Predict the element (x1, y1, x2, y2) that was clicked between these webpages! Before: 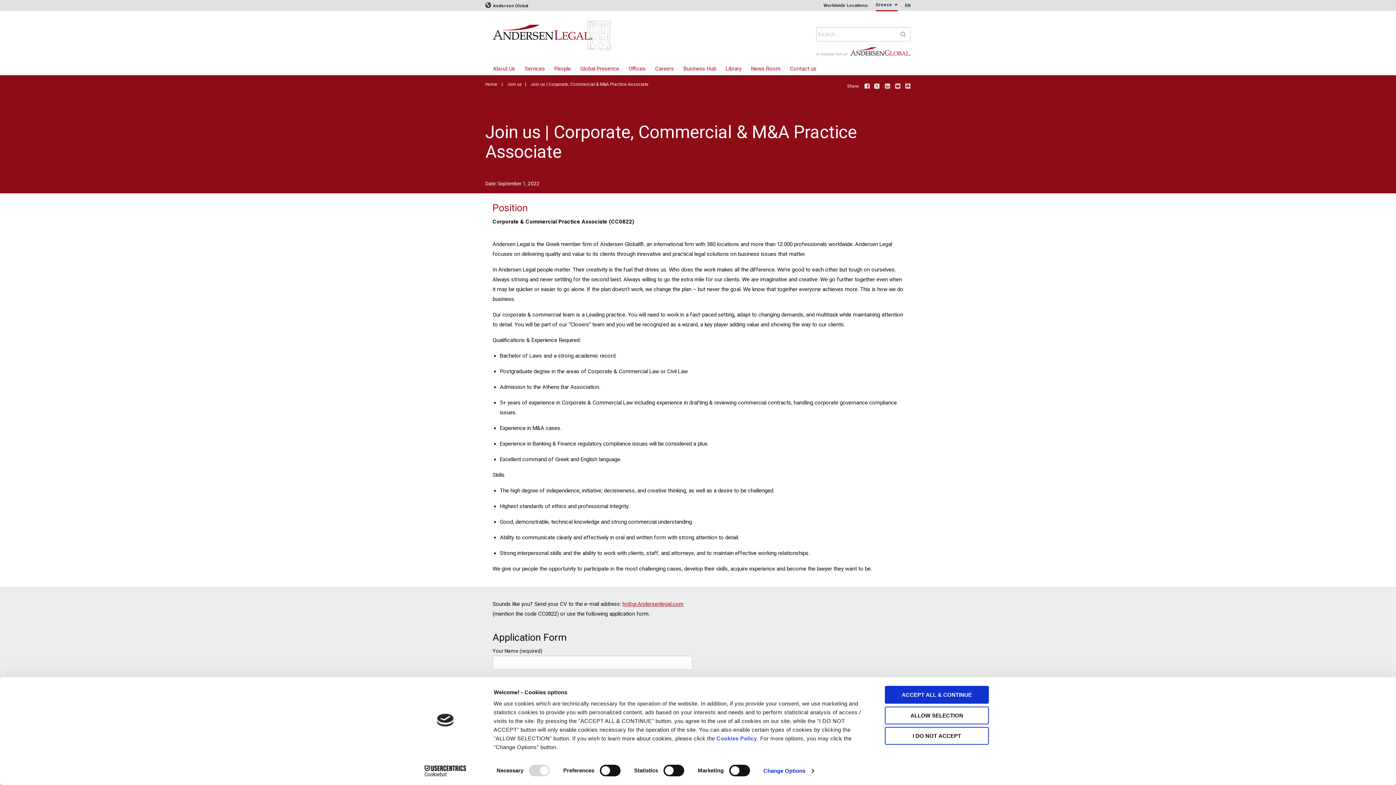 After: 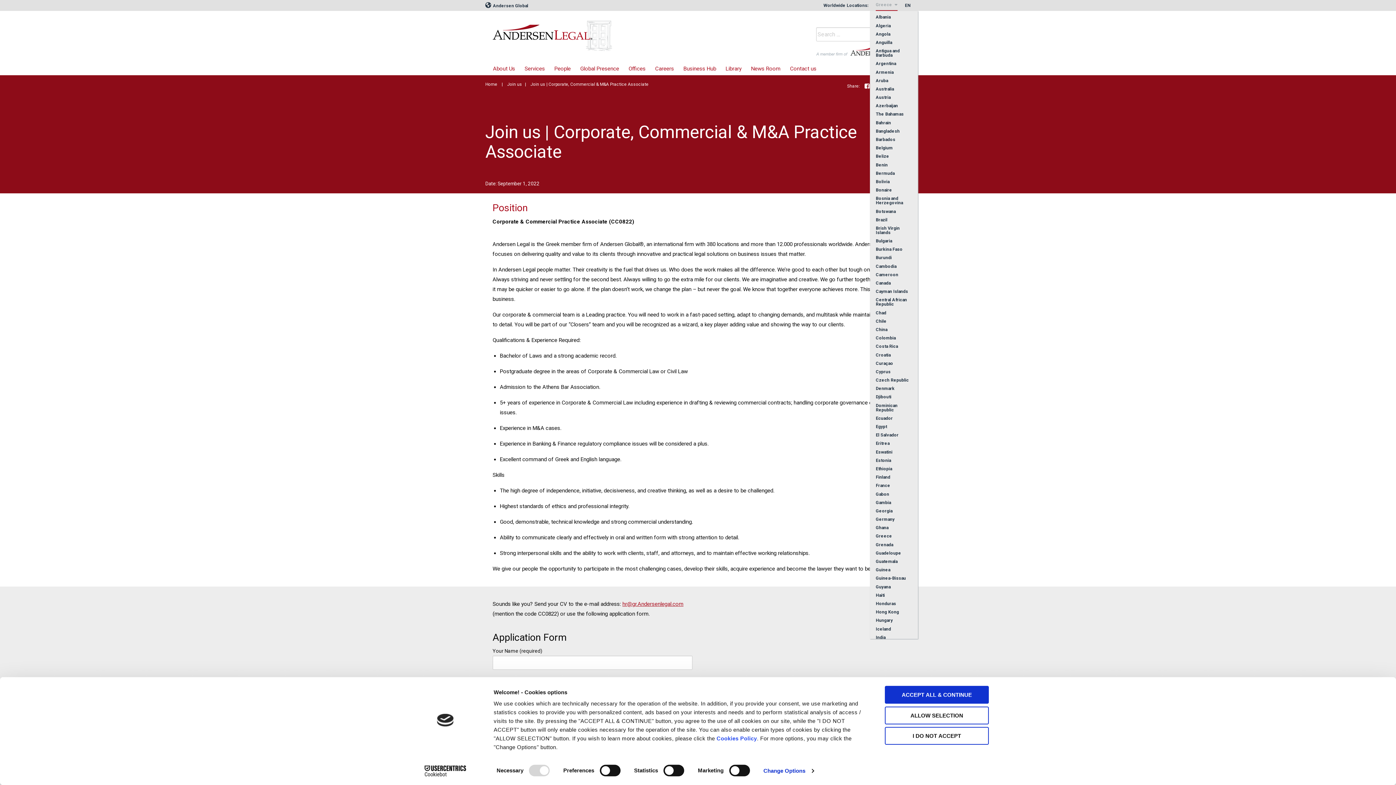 Action: bbox: (870, 2, 903, 10) label: Greece 